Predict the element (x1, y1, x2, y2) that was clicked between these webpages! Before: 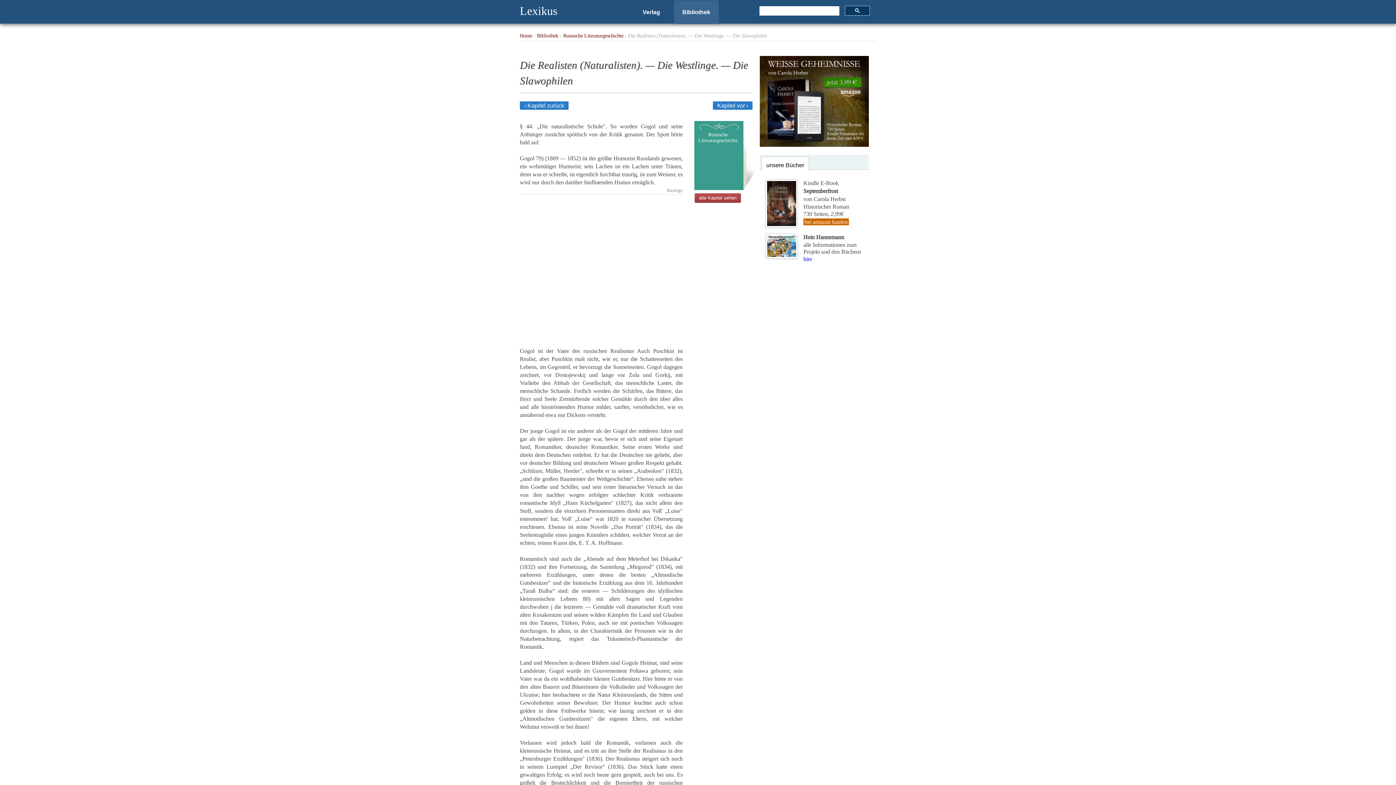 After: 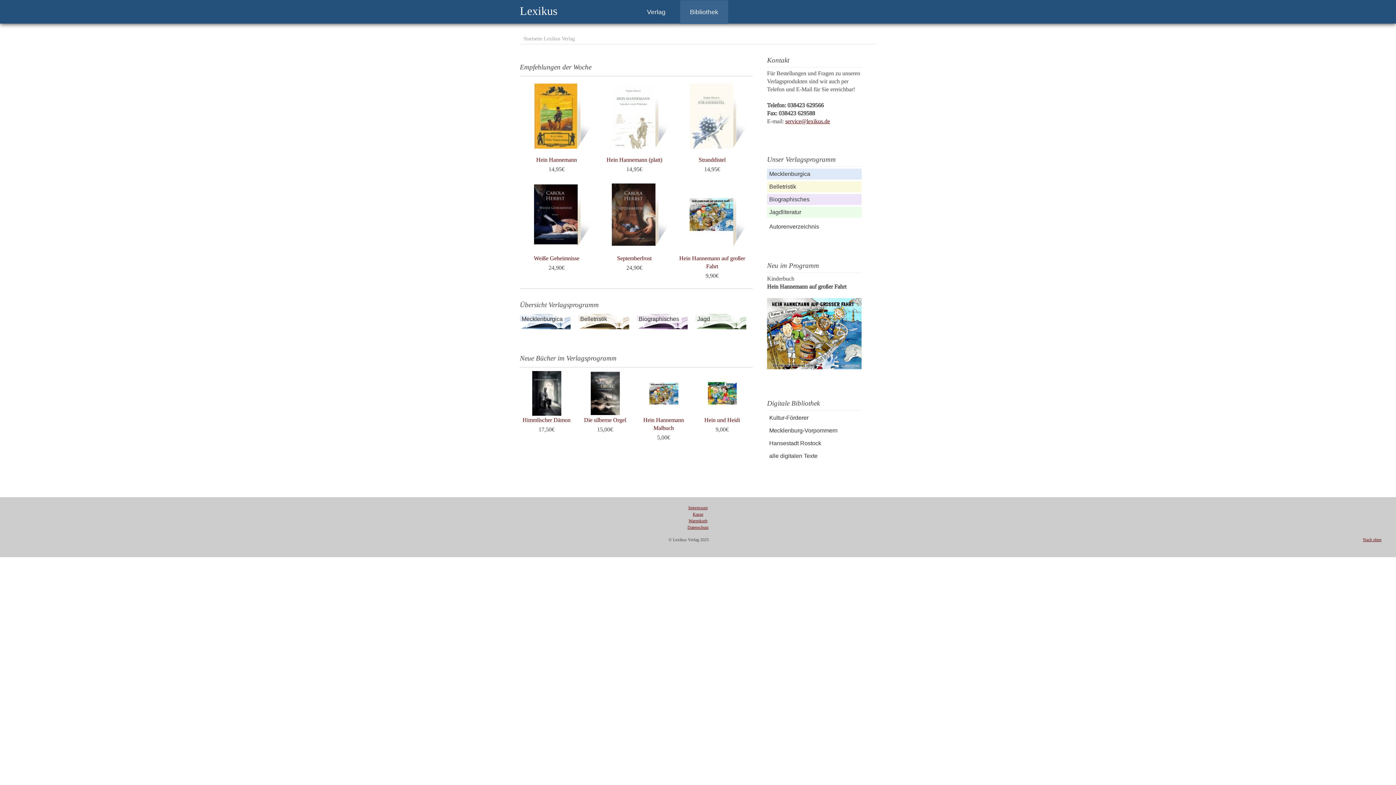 Action: label: Lexikus bbox: (520, 4, 557, 17)